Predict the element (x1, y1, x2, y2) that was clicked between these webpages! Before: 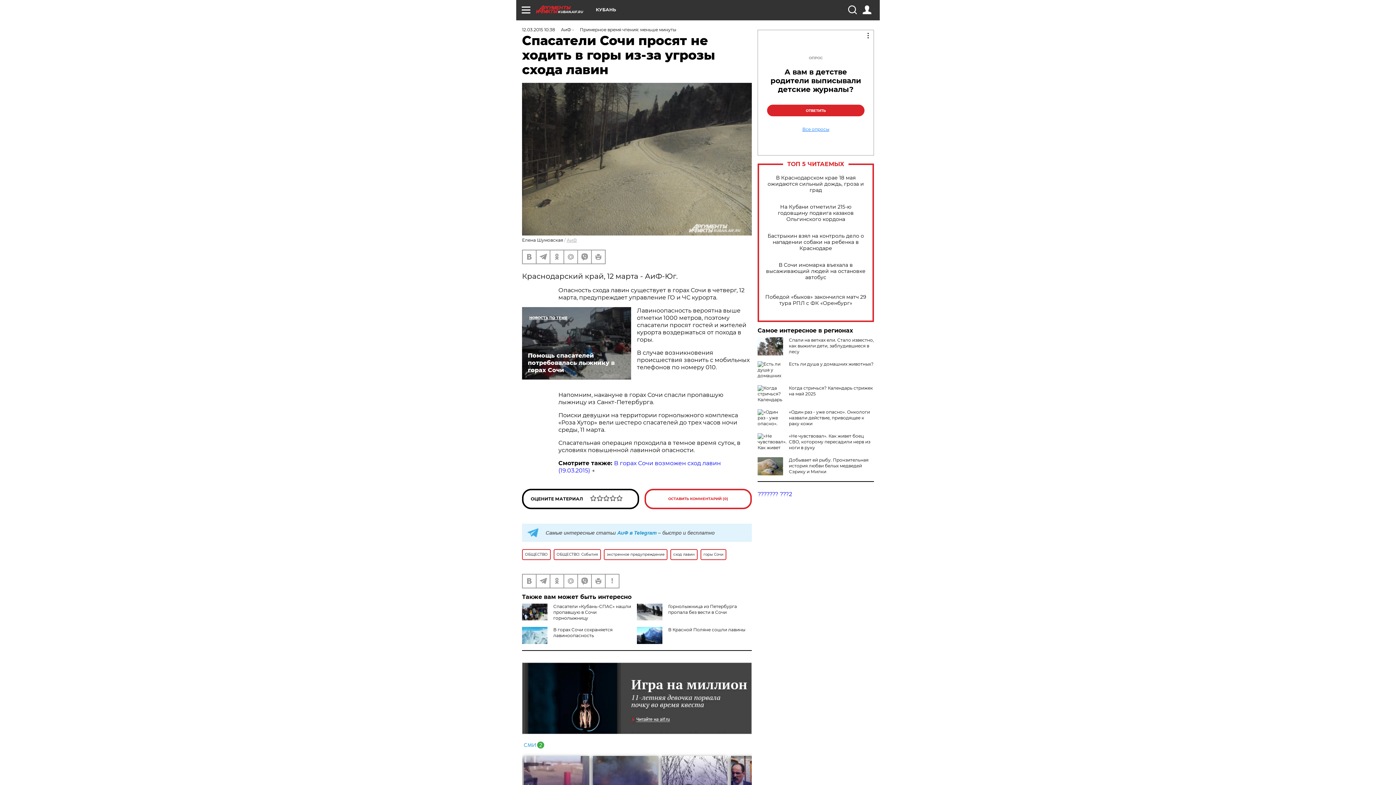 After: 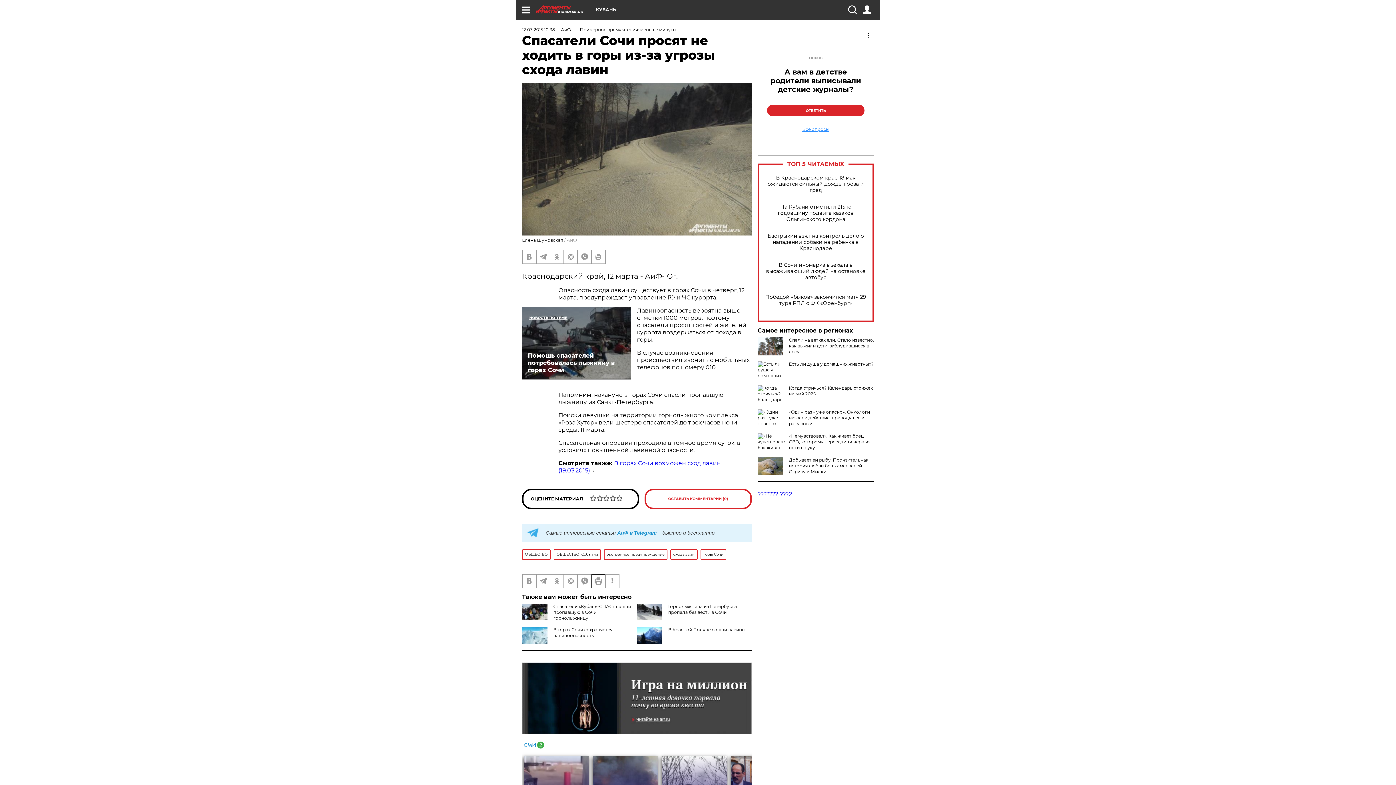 Action: bbox: (592, 574, 605, 587)